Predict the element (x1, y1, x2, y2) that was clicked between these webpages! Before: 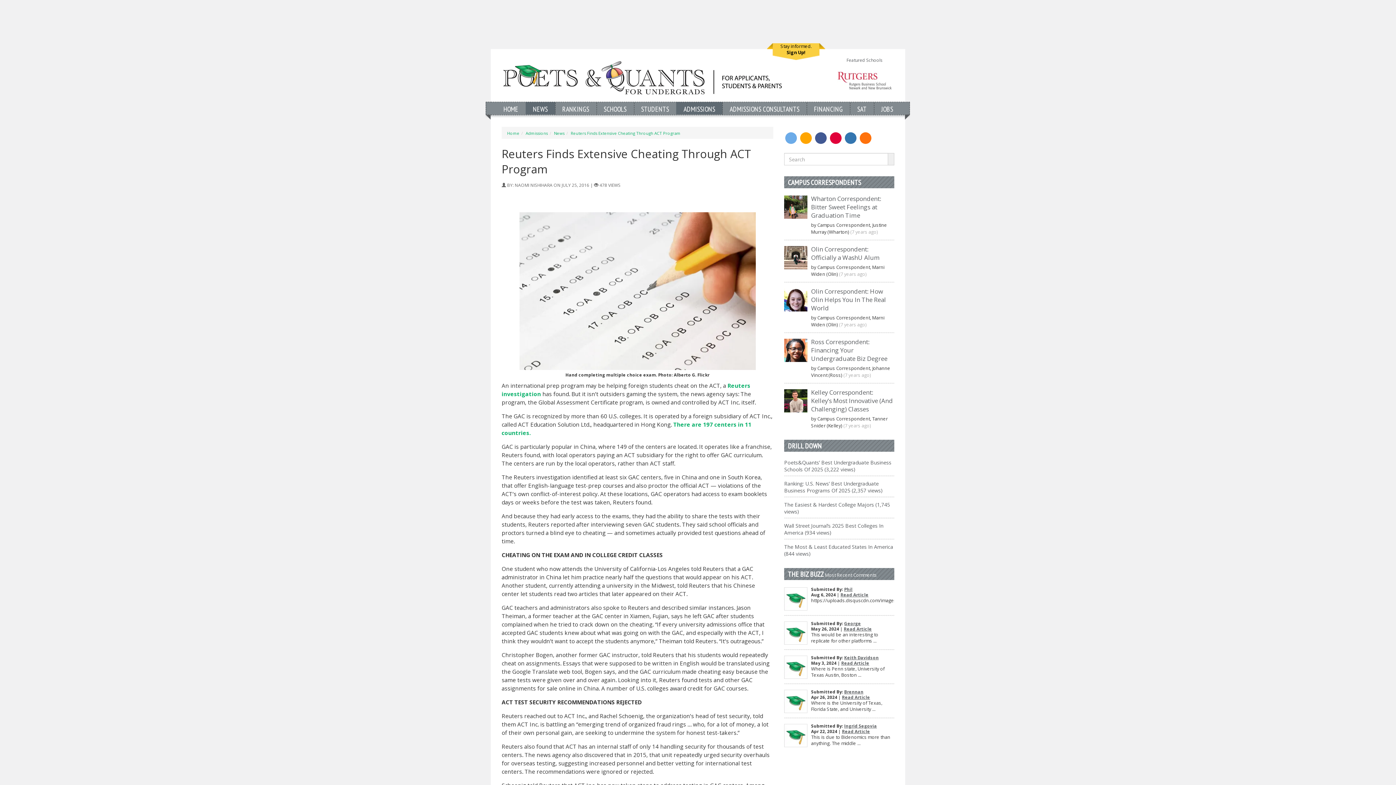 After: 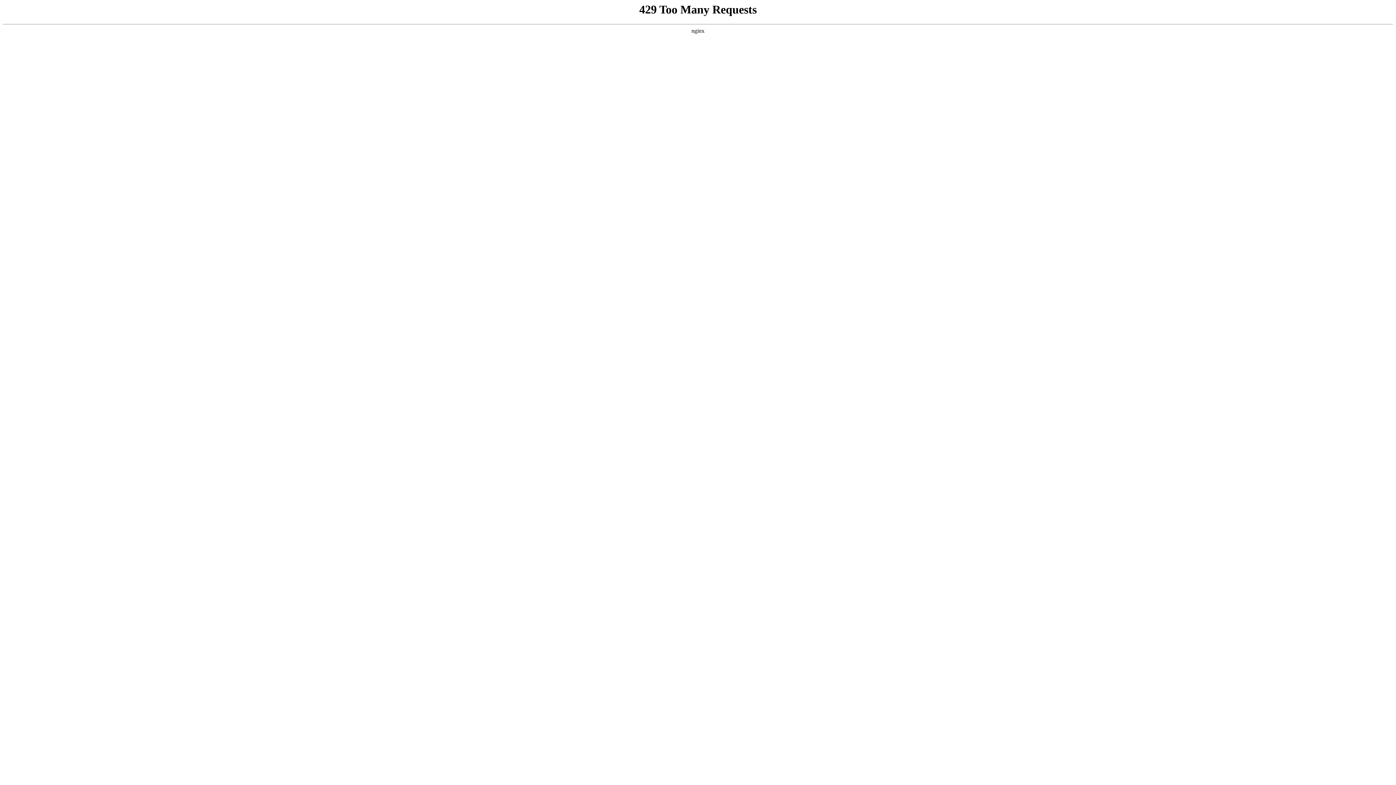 Action: label: Ingrid Segovia bbox: (844, 723, 877, 729)